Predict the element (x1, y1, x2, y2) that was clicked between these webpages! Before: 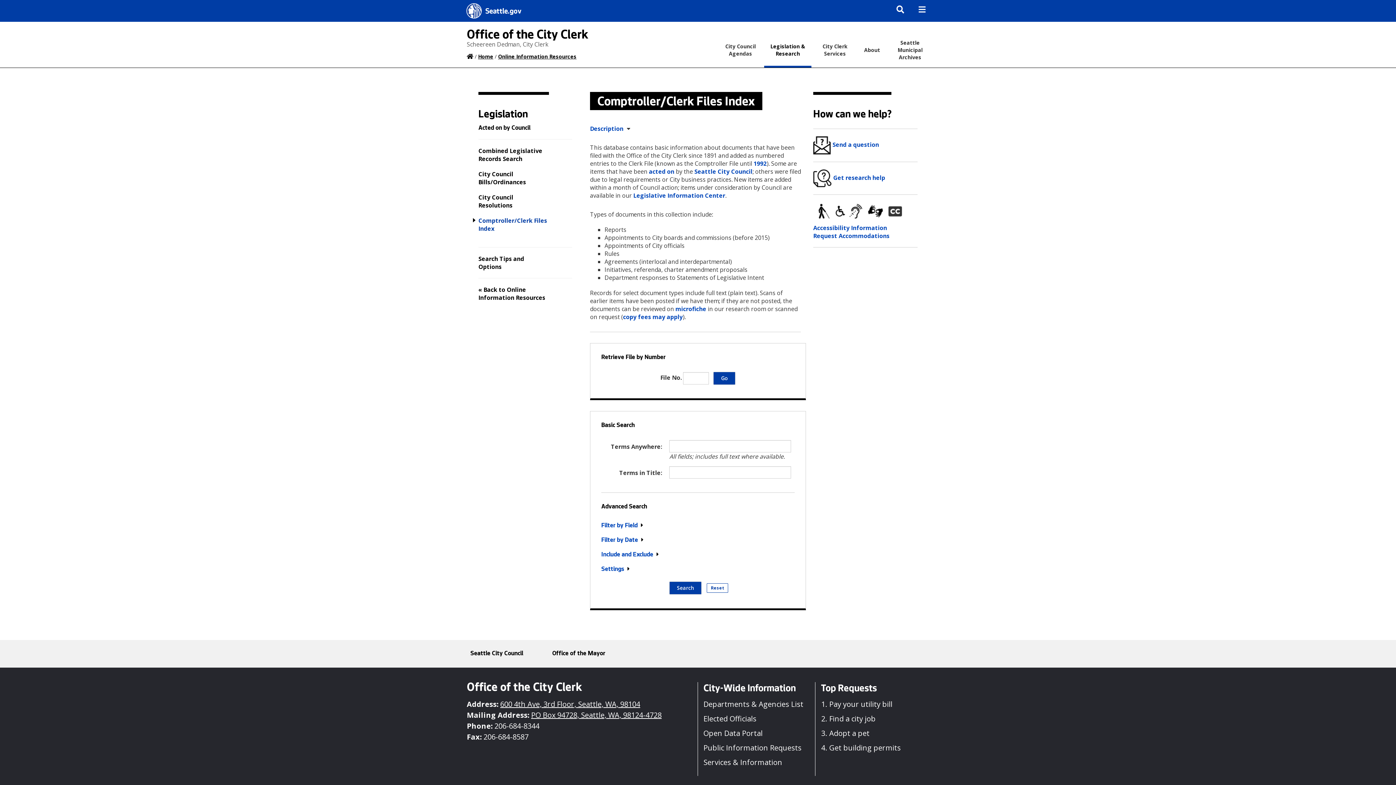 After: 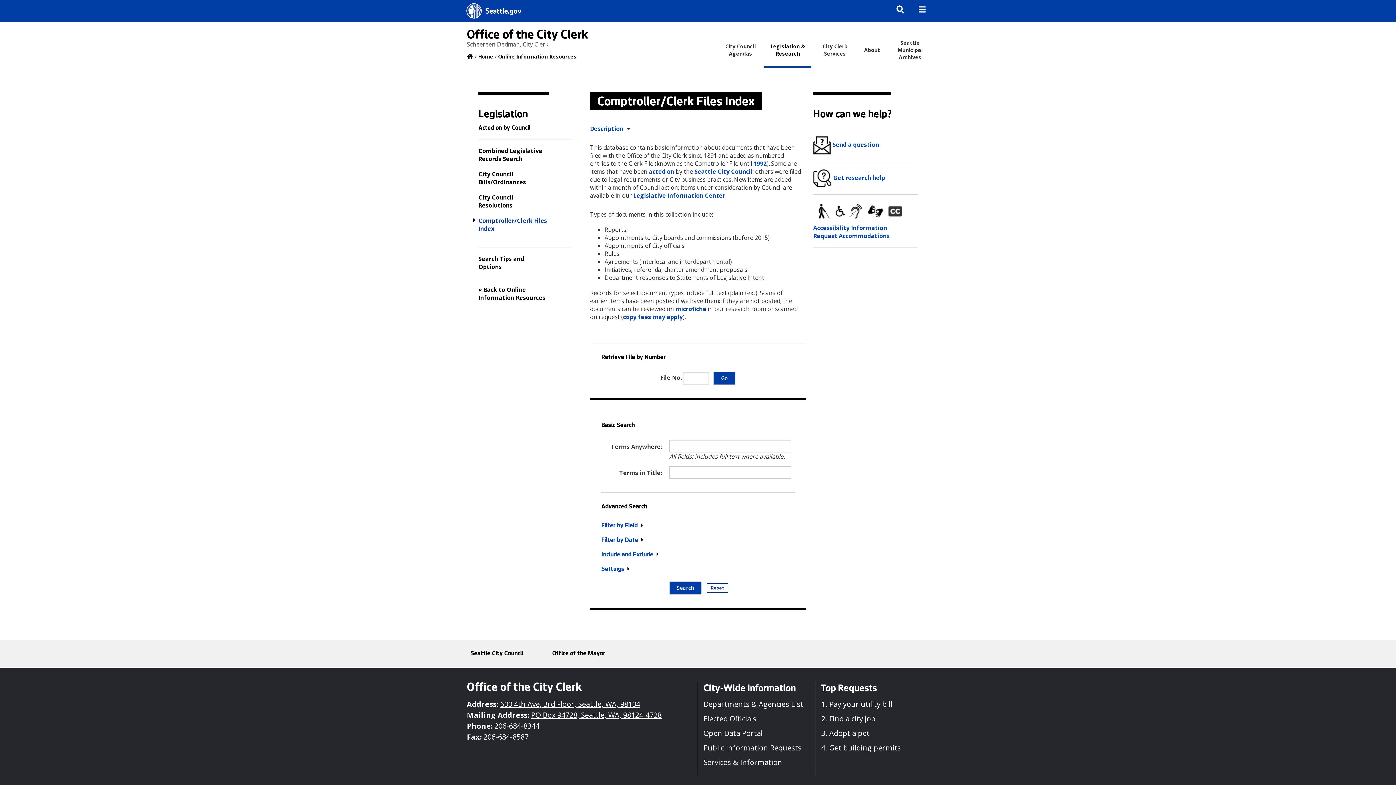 Action: label: Comptroller/Clerk Files Index bbox: (478, 216, 547, 232)